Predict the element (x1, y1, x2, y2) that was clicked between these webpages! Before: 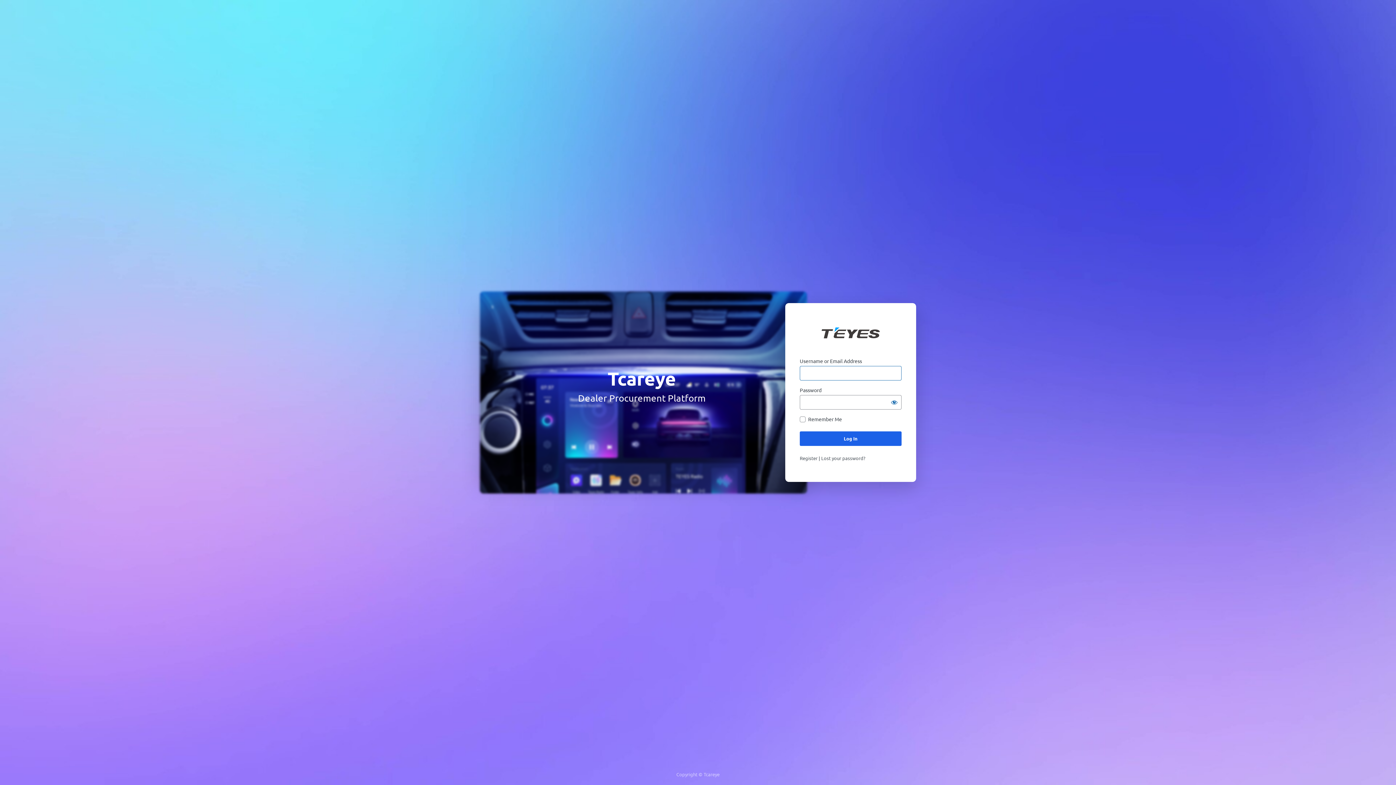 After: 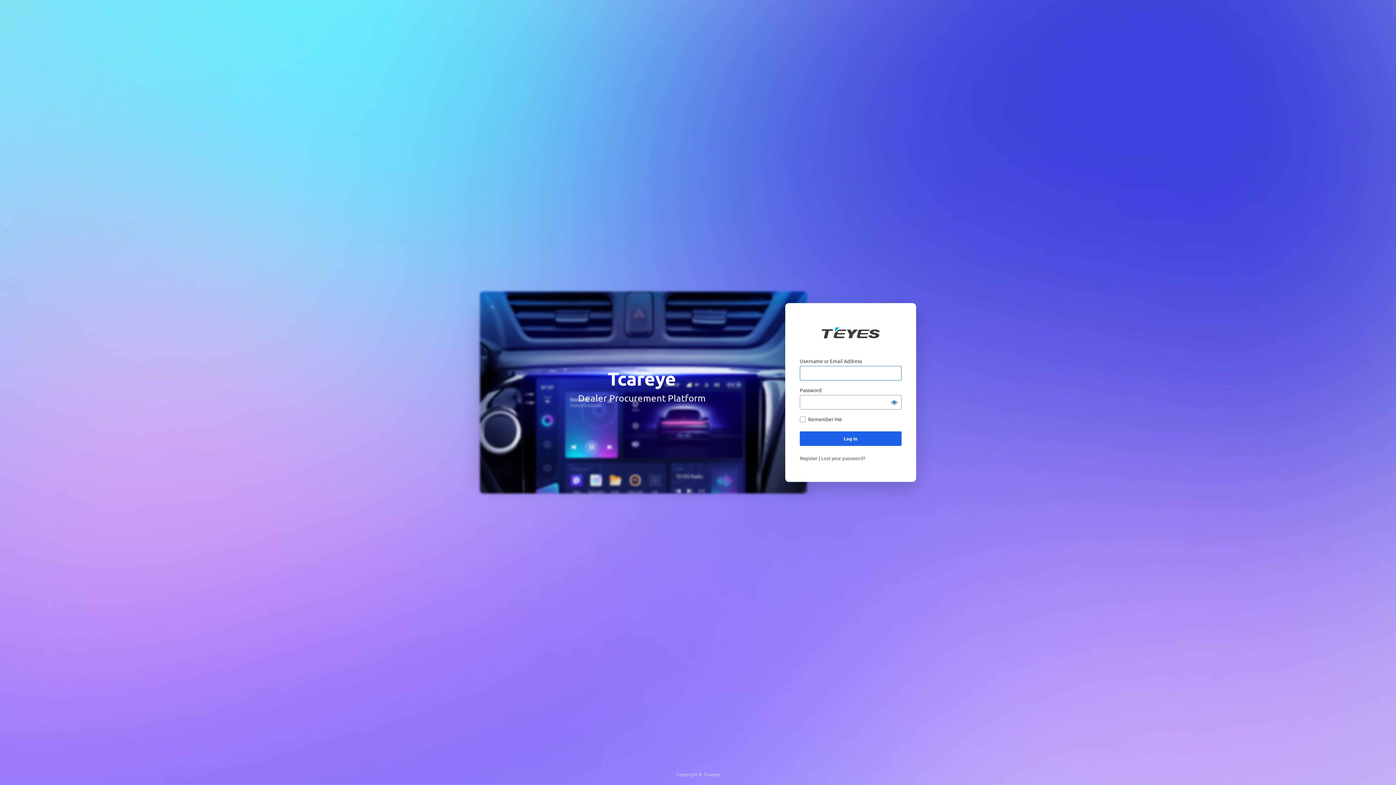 Action: label: Powered by WordPress bbox: (818, 317, 883, 348)